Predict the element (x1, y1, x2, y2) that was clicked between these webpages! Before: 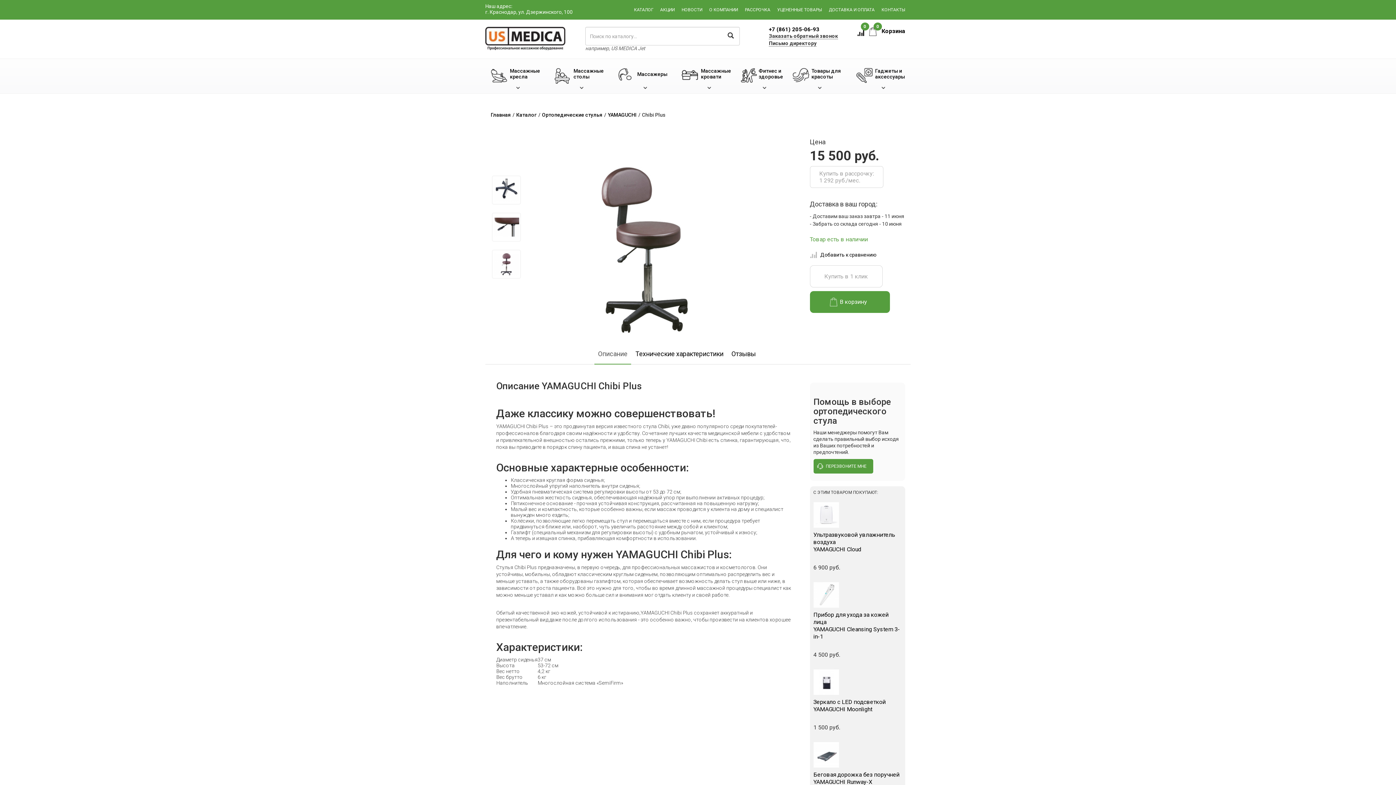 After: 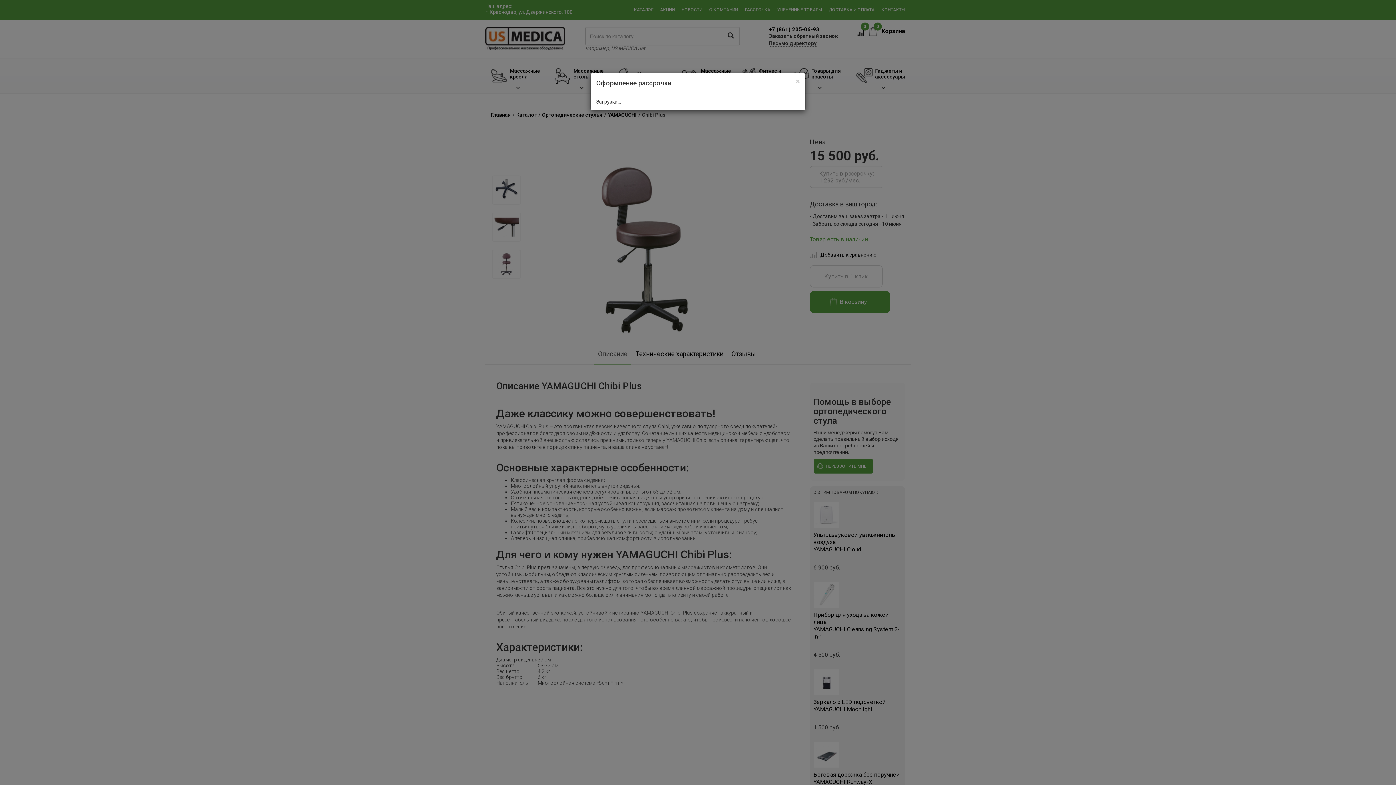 Action: label: Купить в рассрочку:
1 292 руб./мес. bbox: (810, 166, 883, 188)